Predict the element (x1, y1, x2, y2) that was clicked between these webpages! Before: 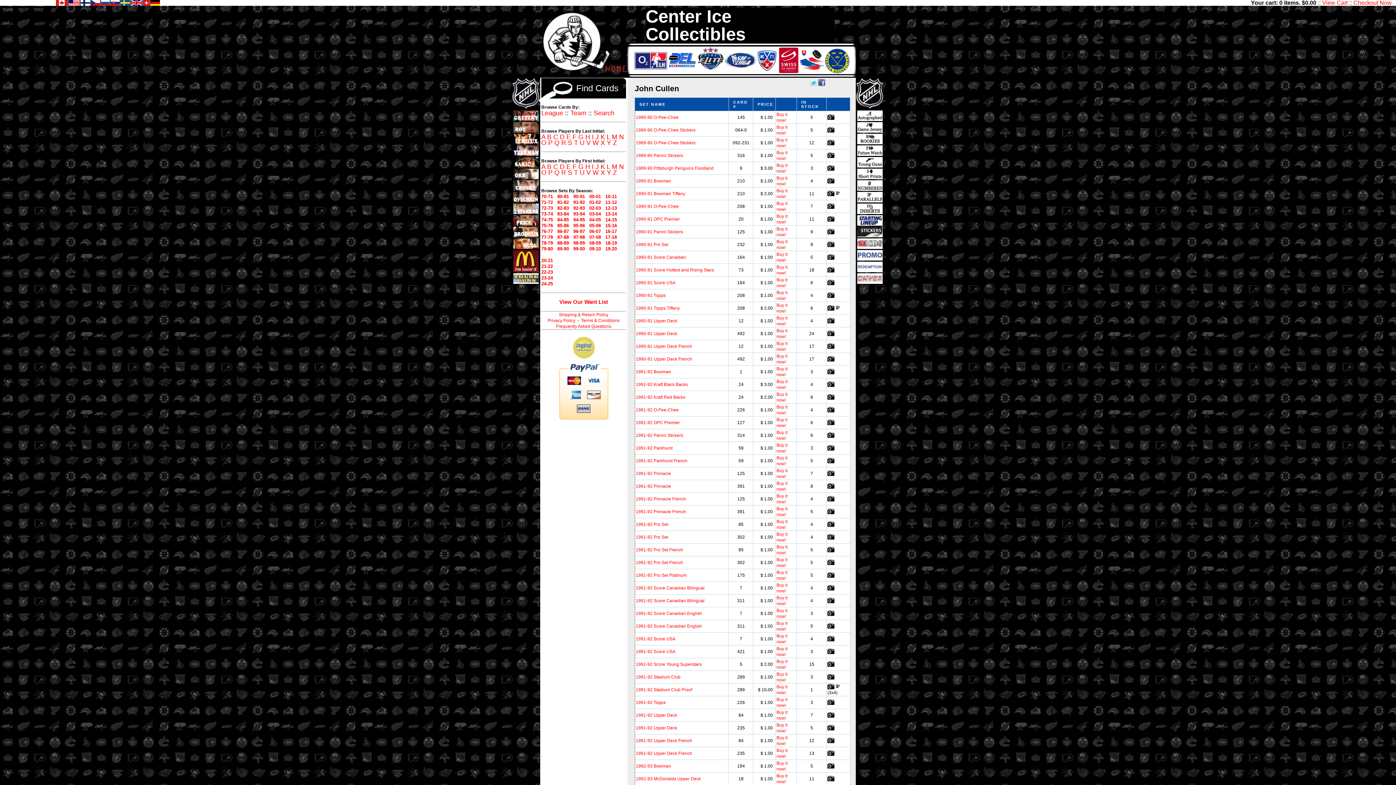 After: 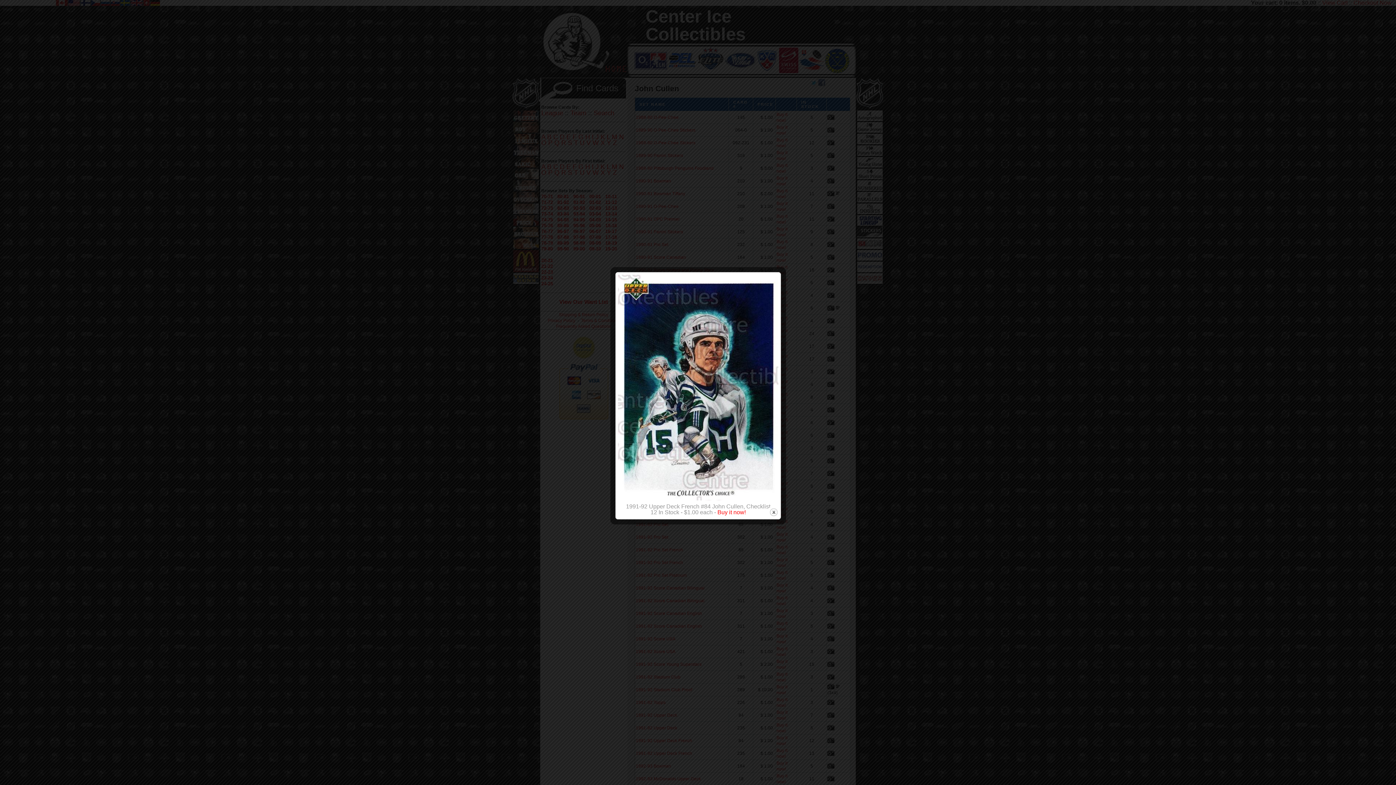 Action: bbox: (827, 738, 834, 743)